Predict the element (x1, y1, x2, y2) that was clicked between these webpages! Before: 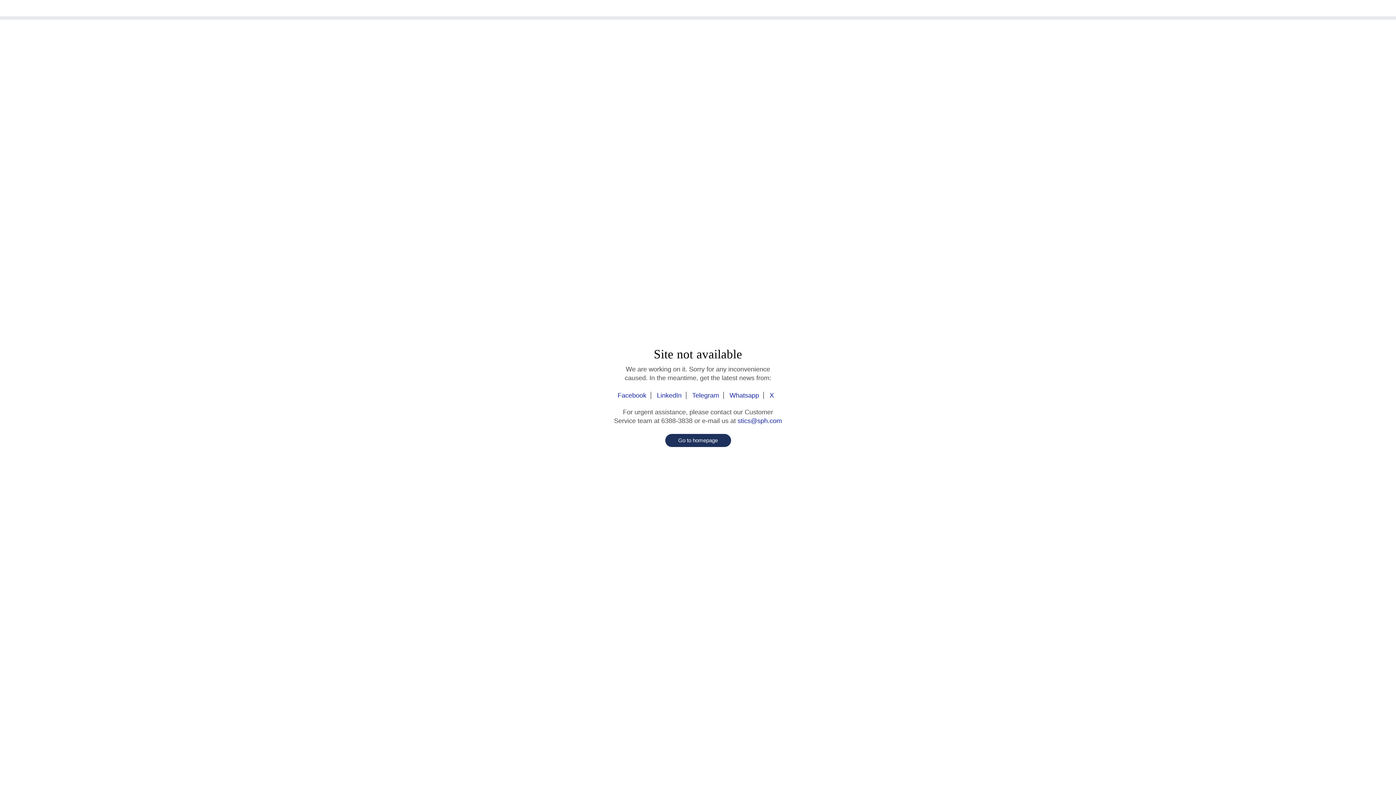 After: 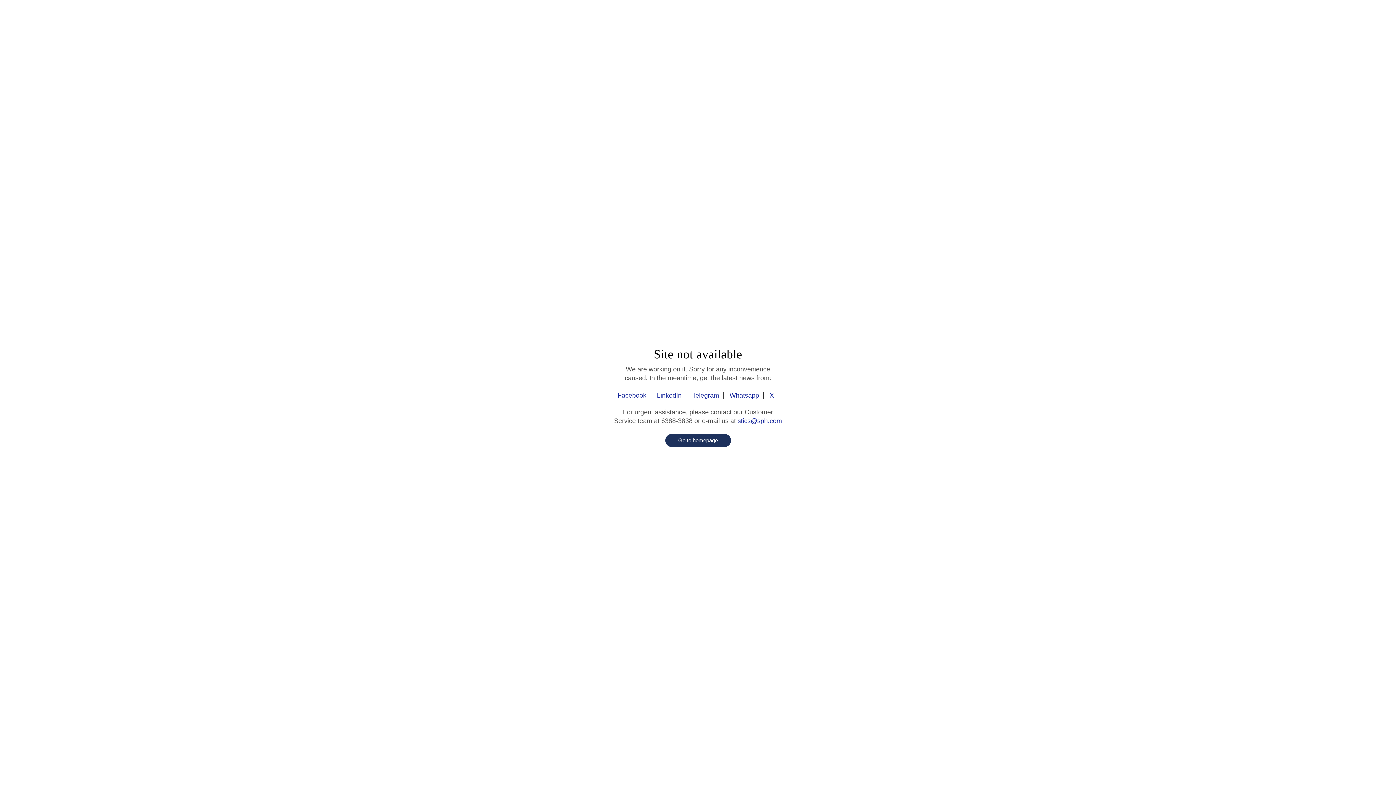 Action: bbox: (652, 392, 686, 399) label: LinkedIn